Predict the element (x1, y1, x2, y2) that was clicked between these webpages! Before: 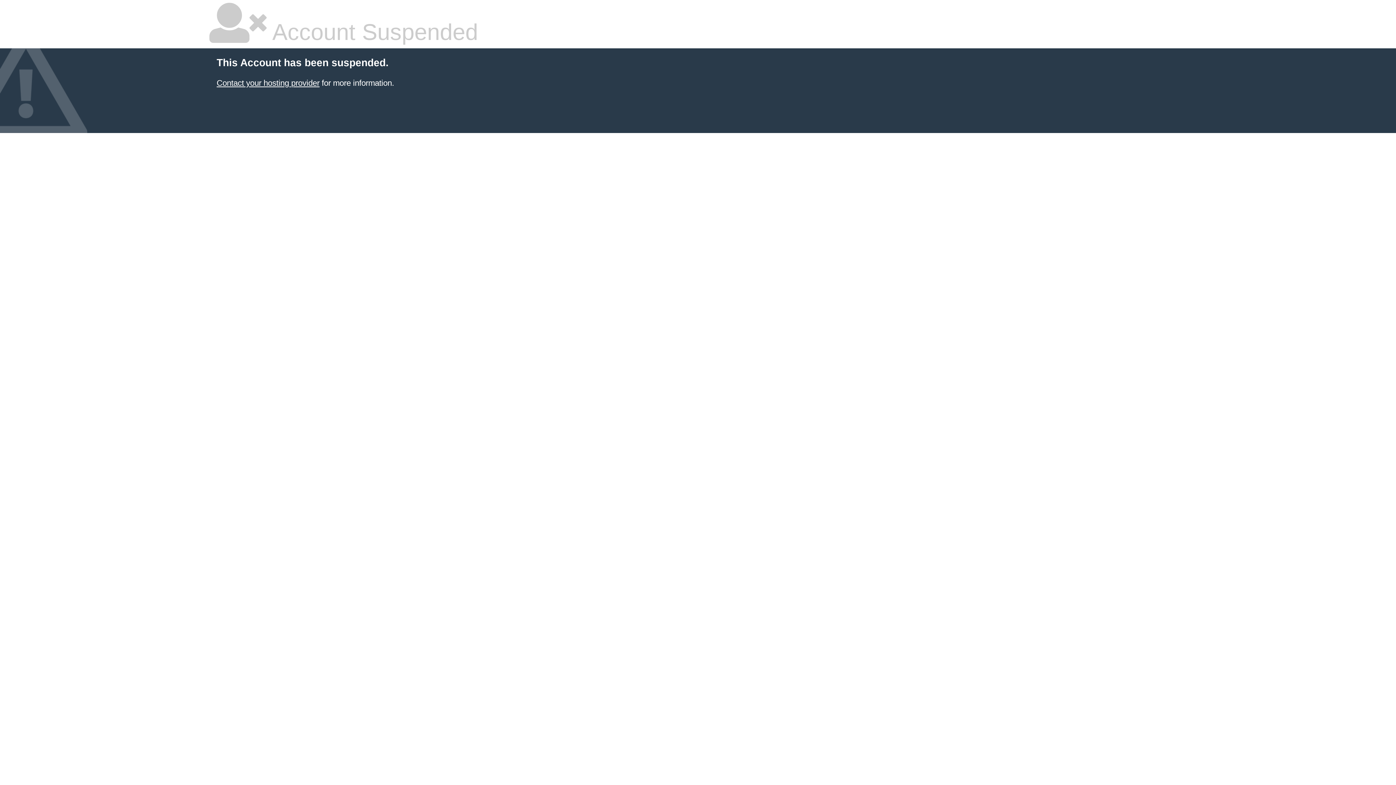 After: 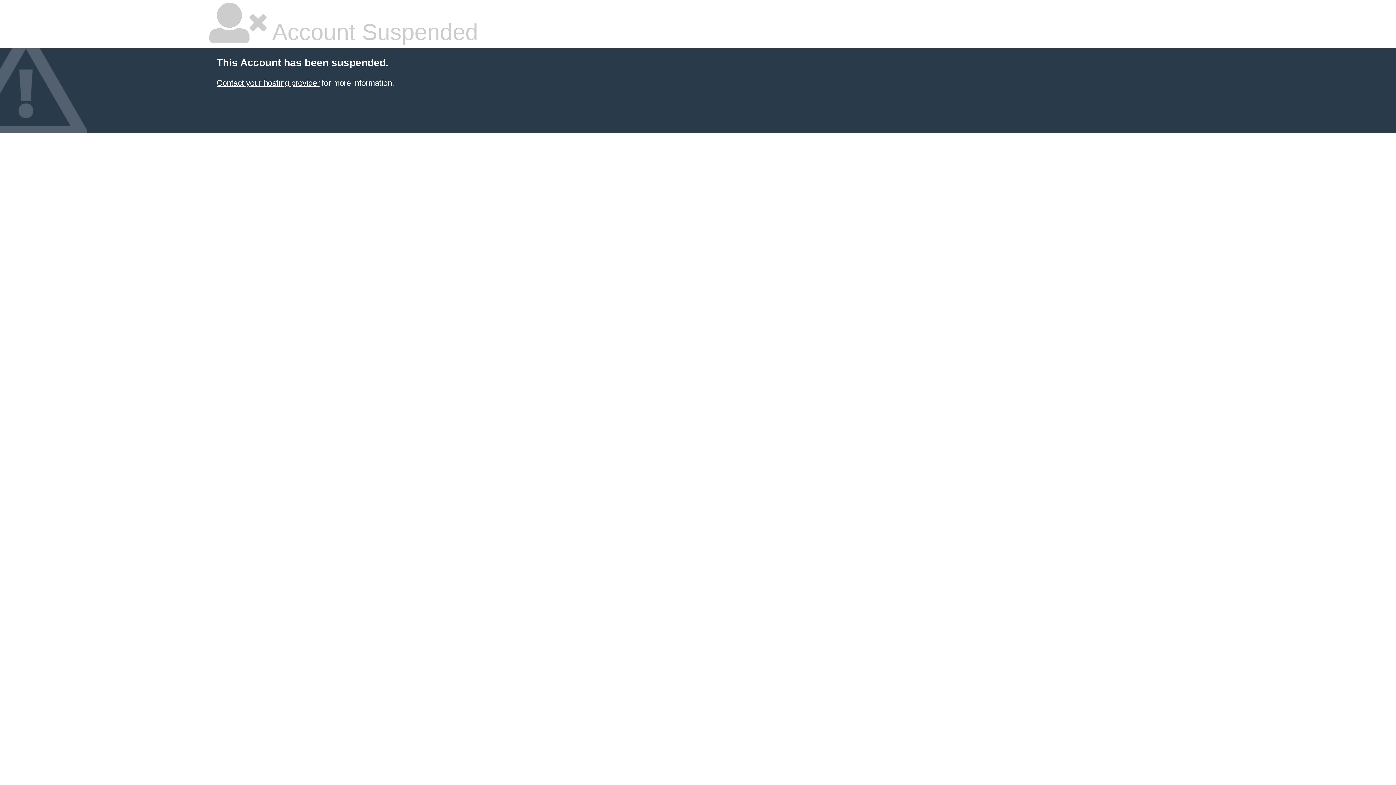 Action: label: Contact your hosting provider bbox: (216, 78, 319, 87)